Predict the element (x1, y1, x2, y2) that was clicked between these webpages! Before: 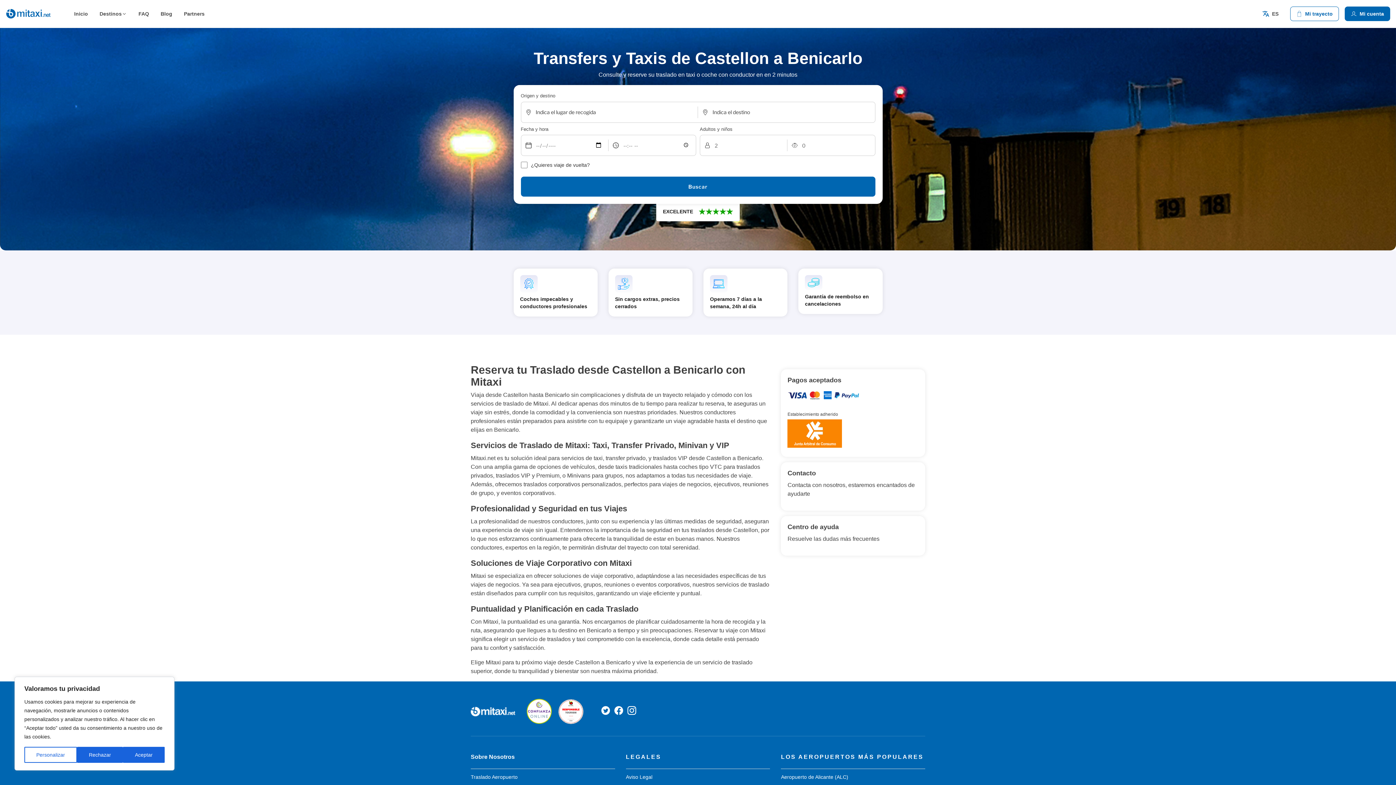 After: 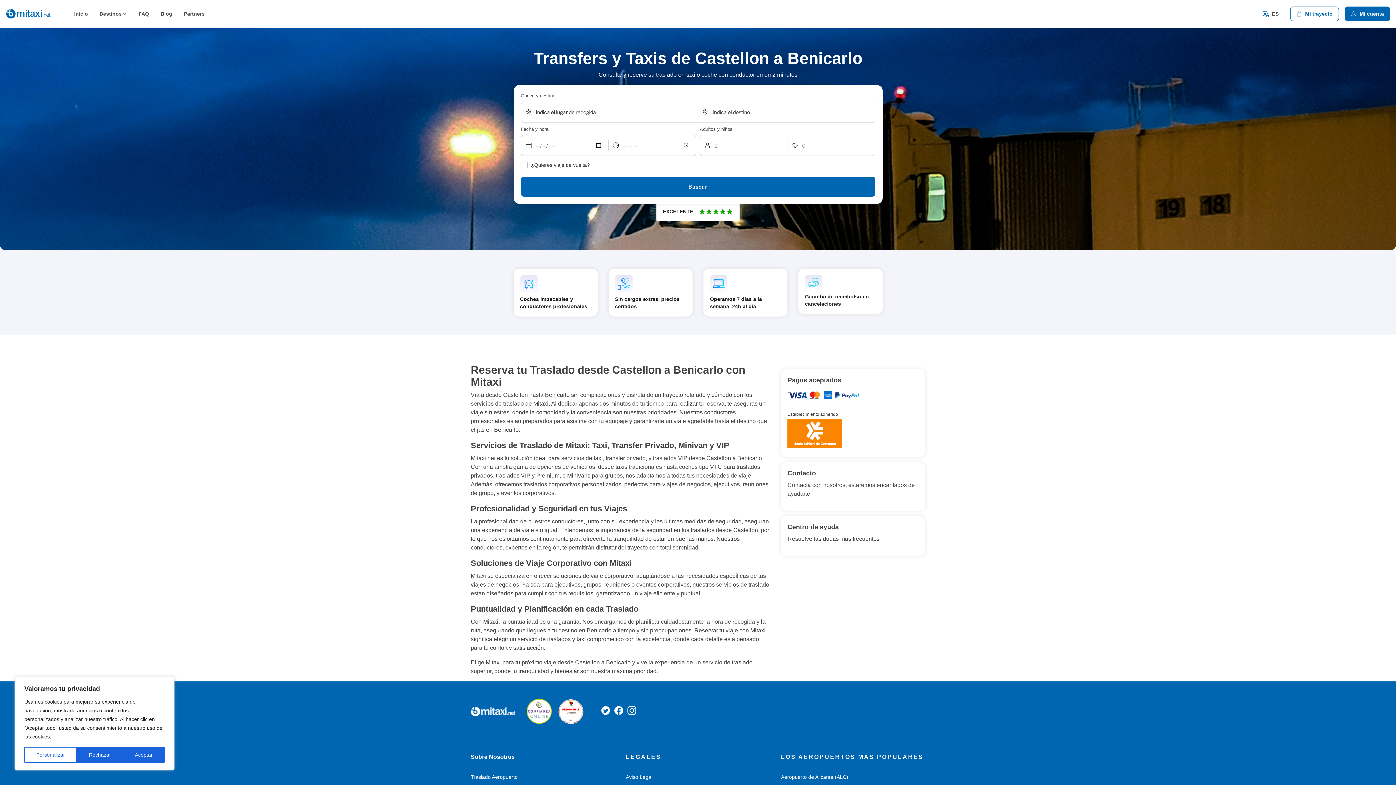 Action: bbox: (557, 699, 589, 724)